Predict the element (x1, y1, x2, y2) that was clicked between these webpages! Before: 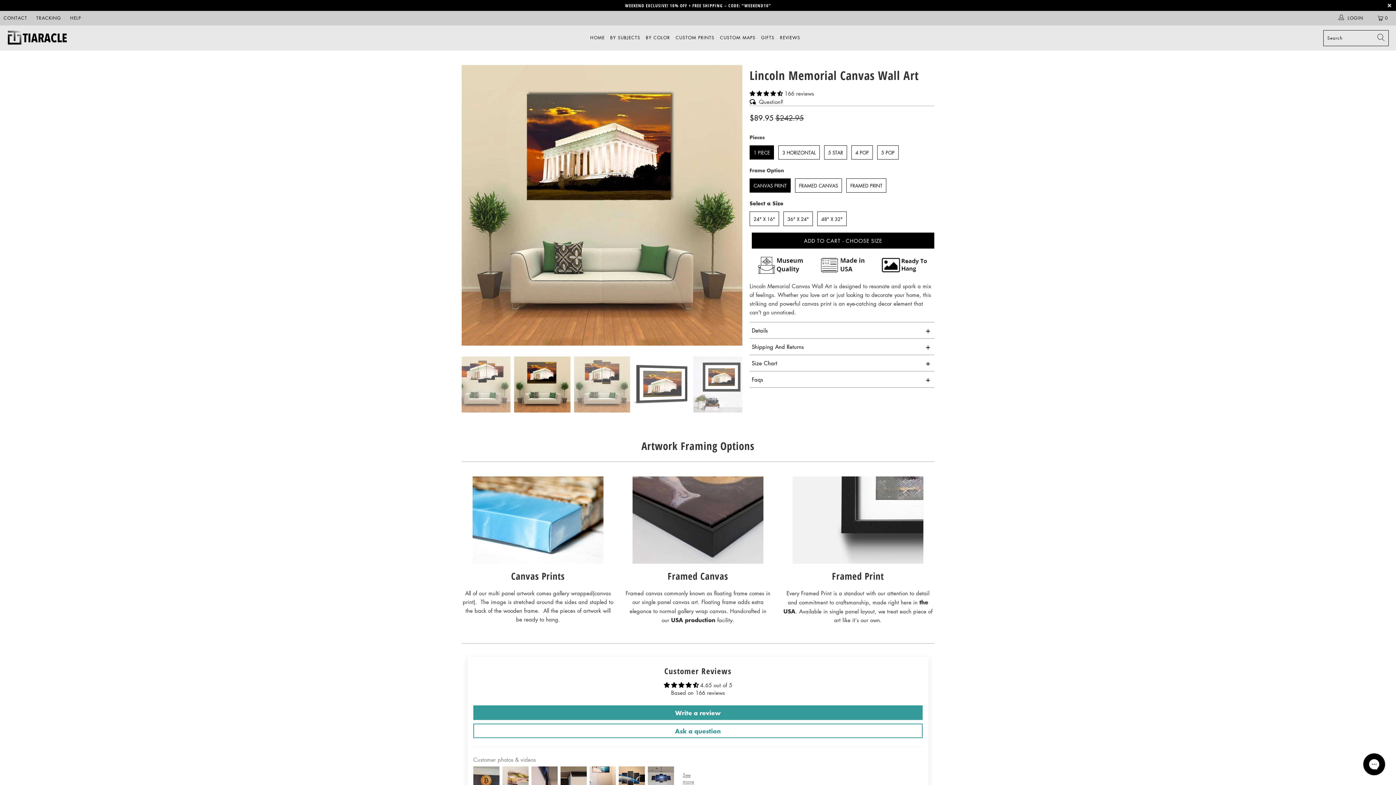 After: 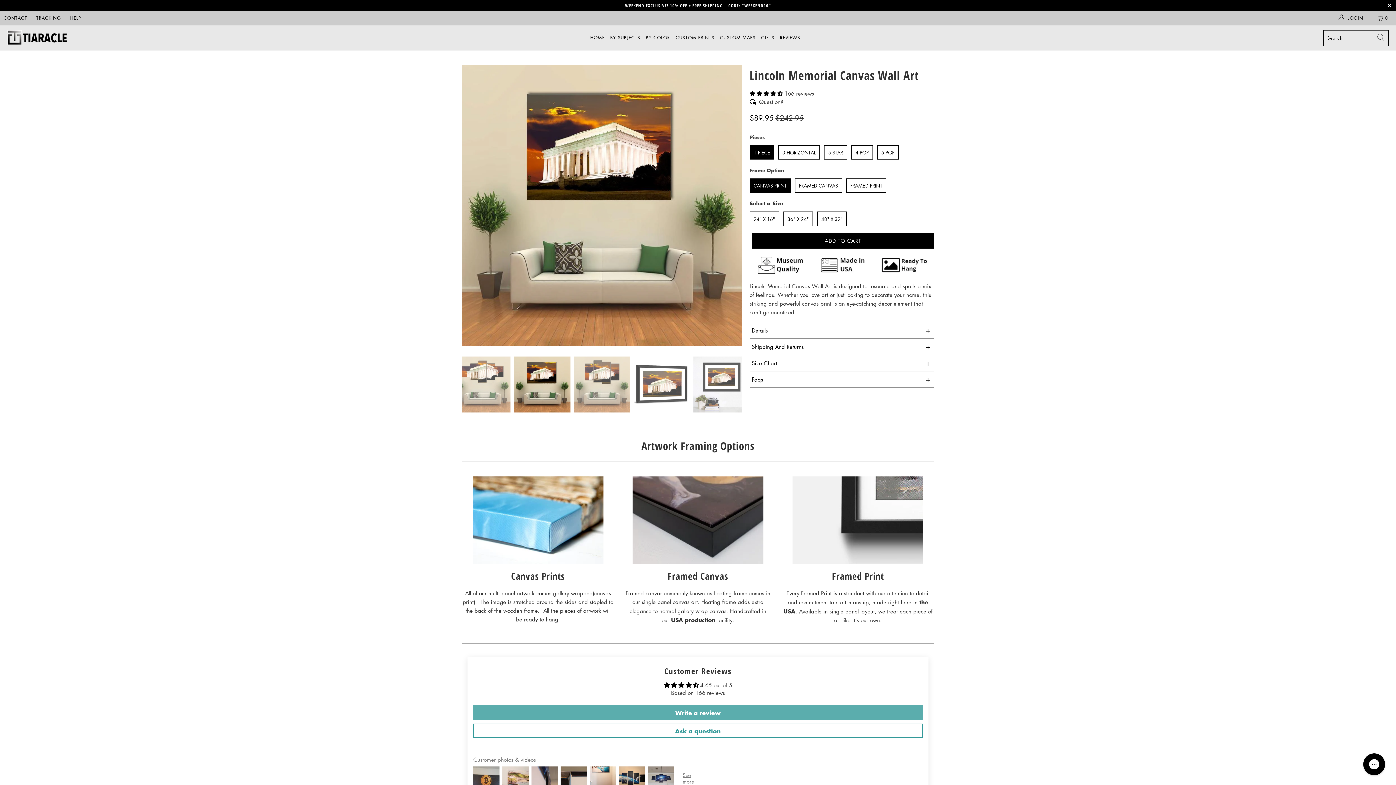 Action: bbox: (473, 705, 922, 720) label: Write a review